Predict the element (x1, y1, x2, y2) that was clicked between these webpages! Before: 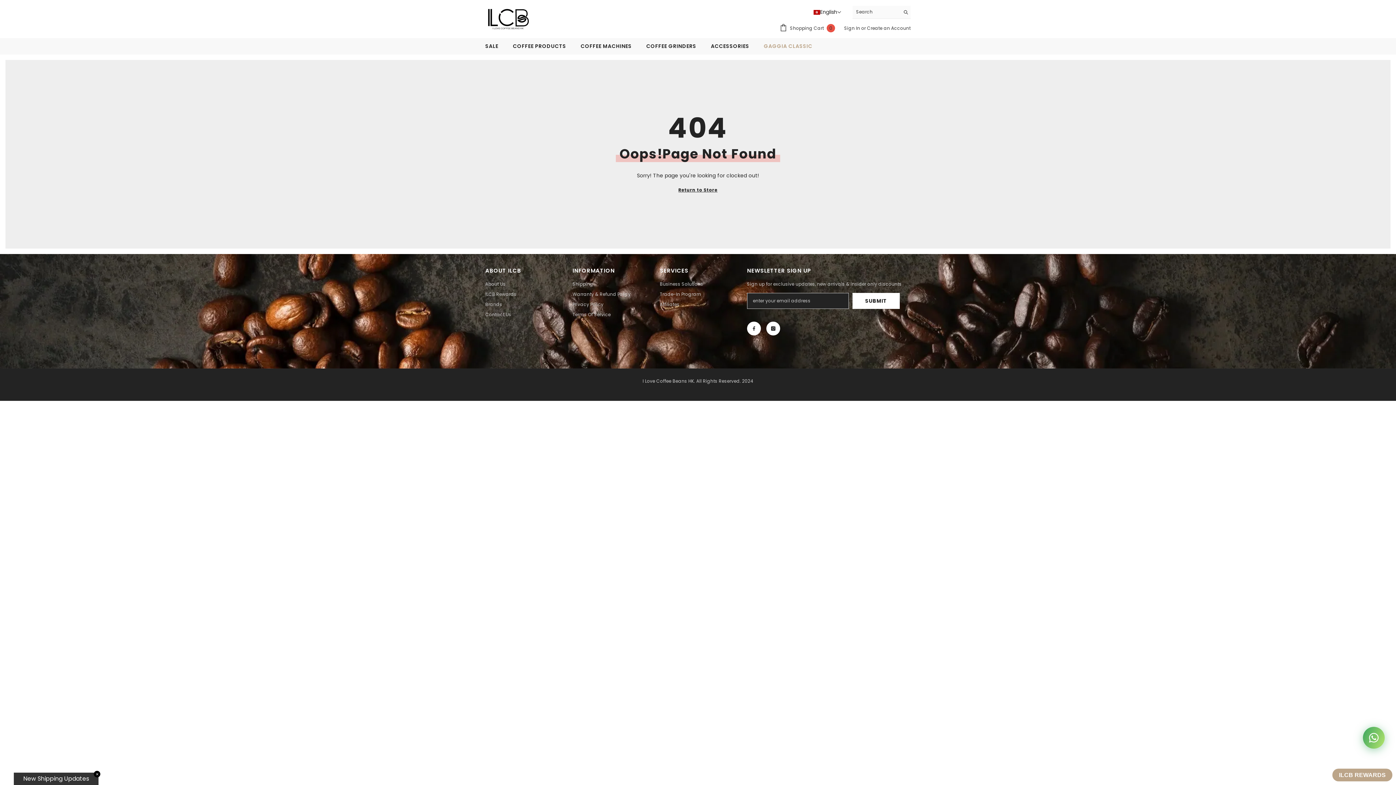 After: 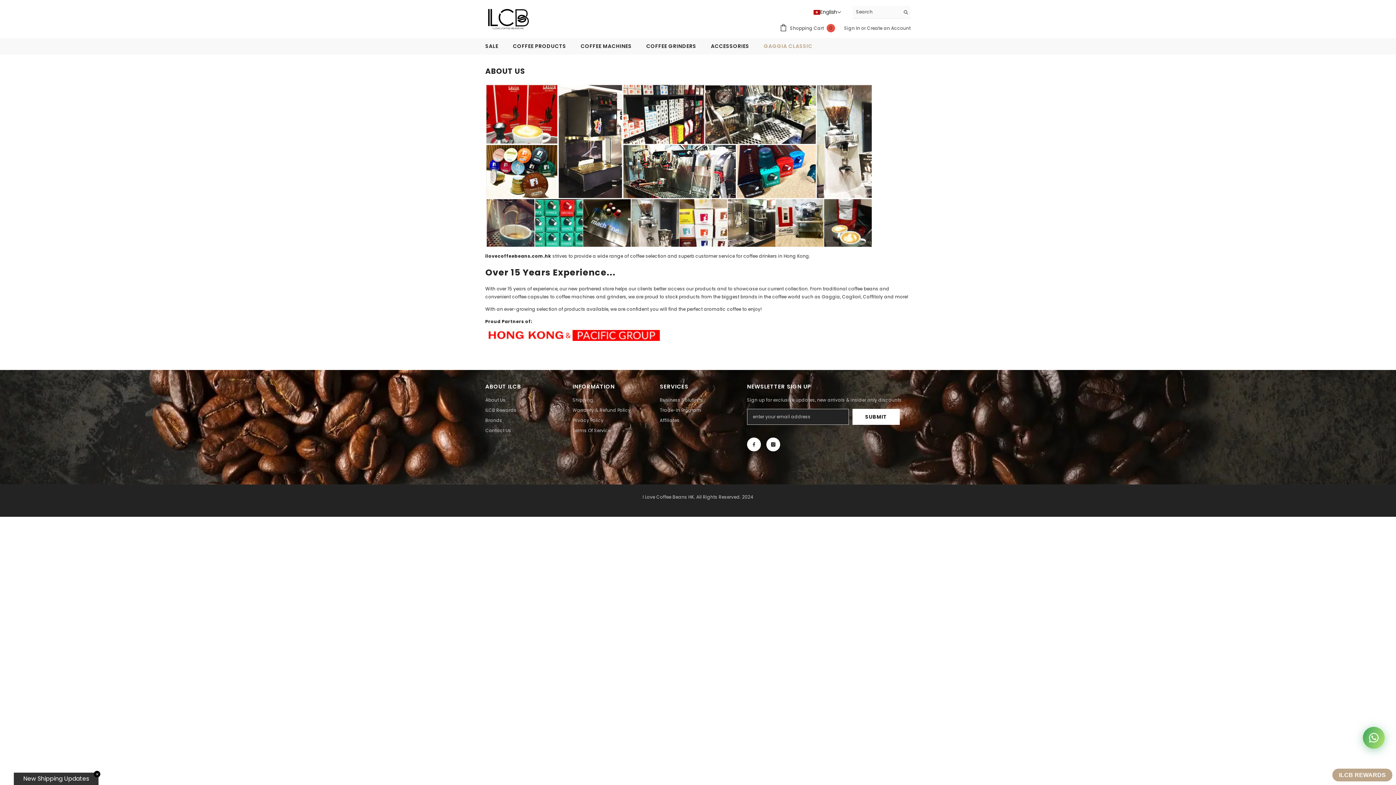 Action: bbox: (485, 279, 505, 289) label: About Us